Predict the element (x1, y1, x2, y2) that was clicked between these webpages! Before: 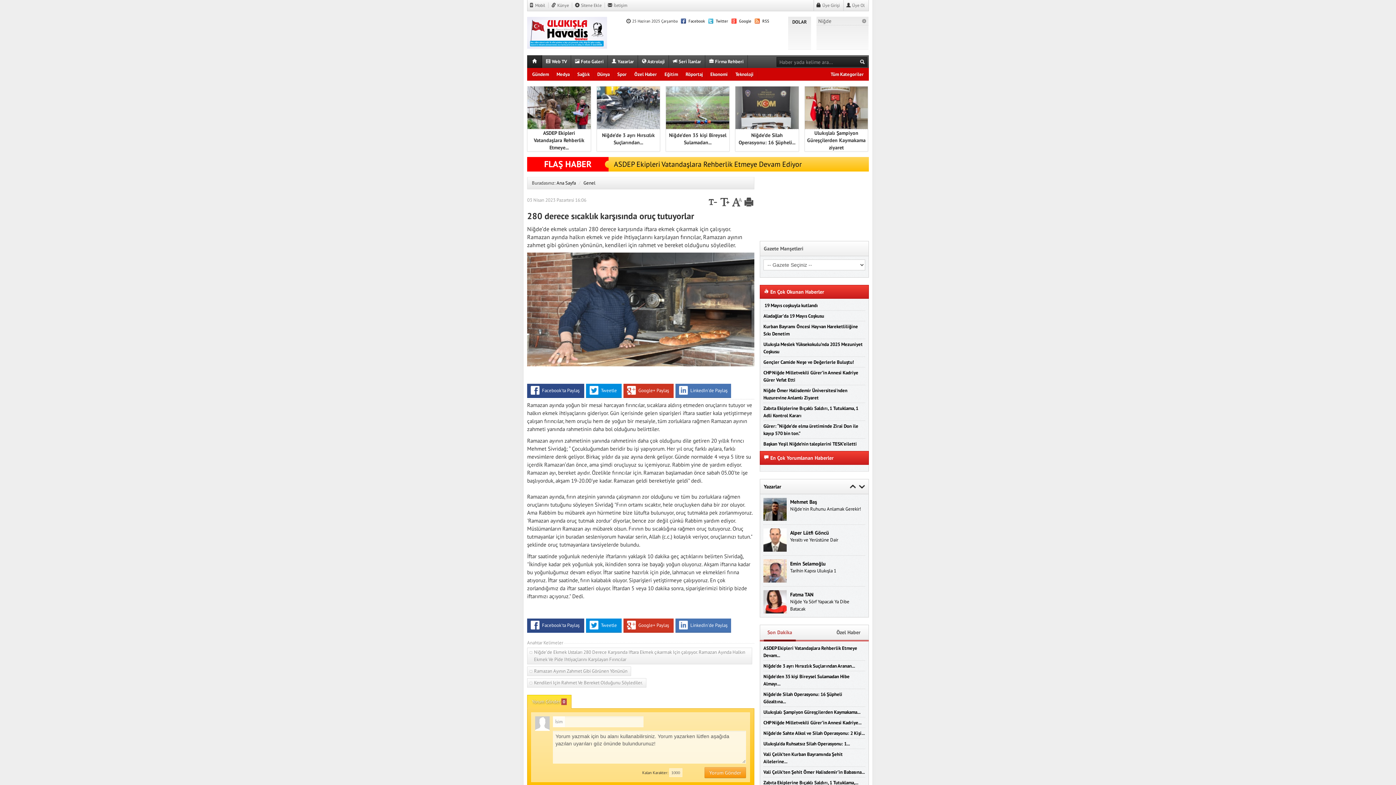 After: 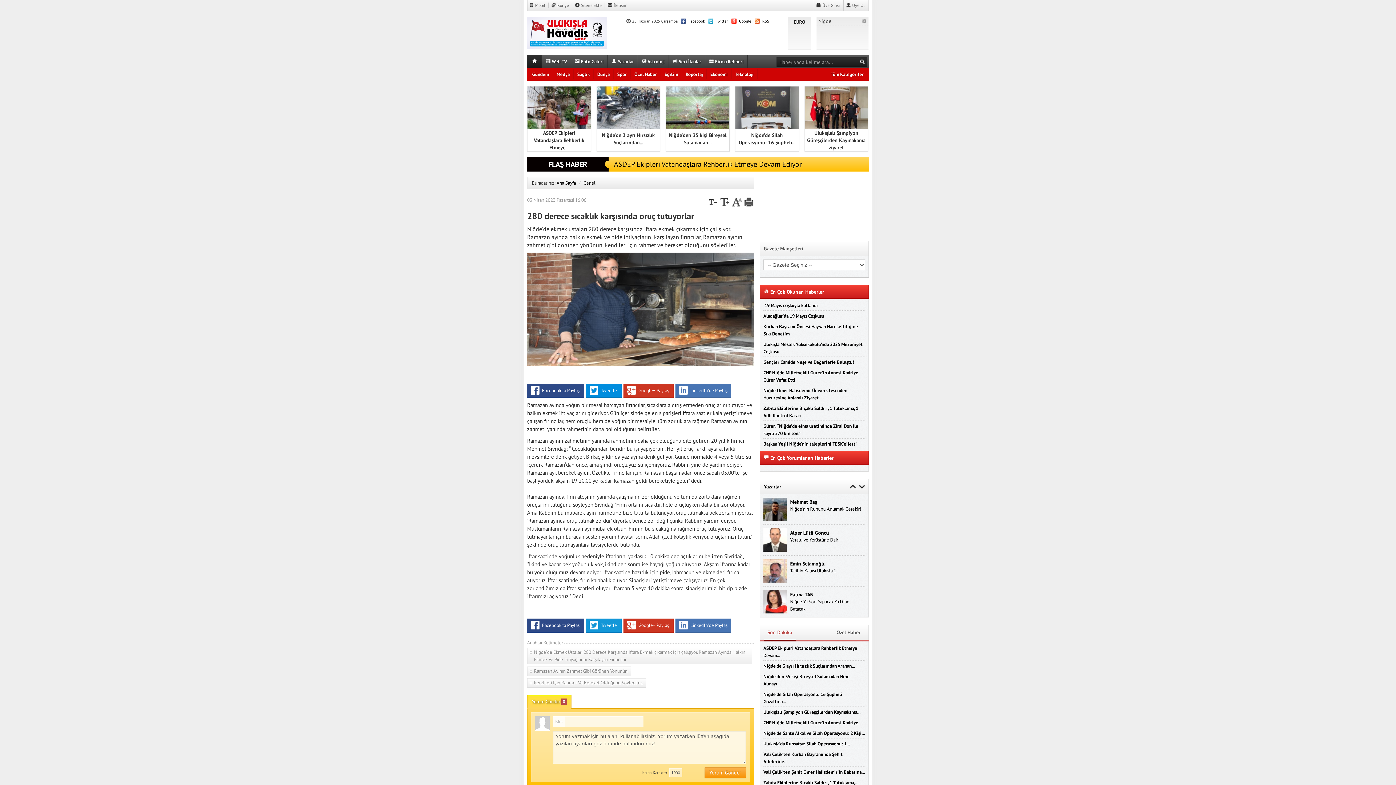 Action: bbox: (586, 618, 621, 633) label:  Tweetle 